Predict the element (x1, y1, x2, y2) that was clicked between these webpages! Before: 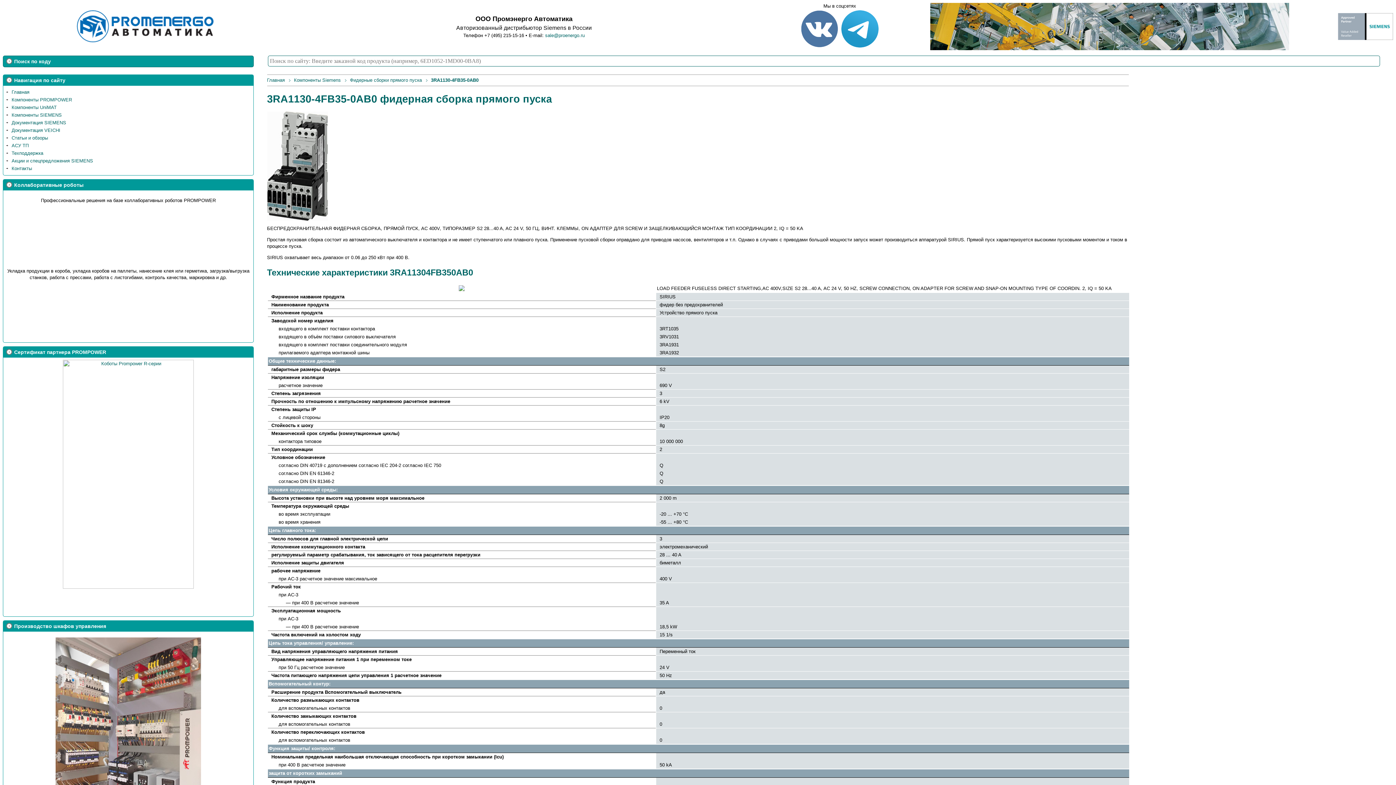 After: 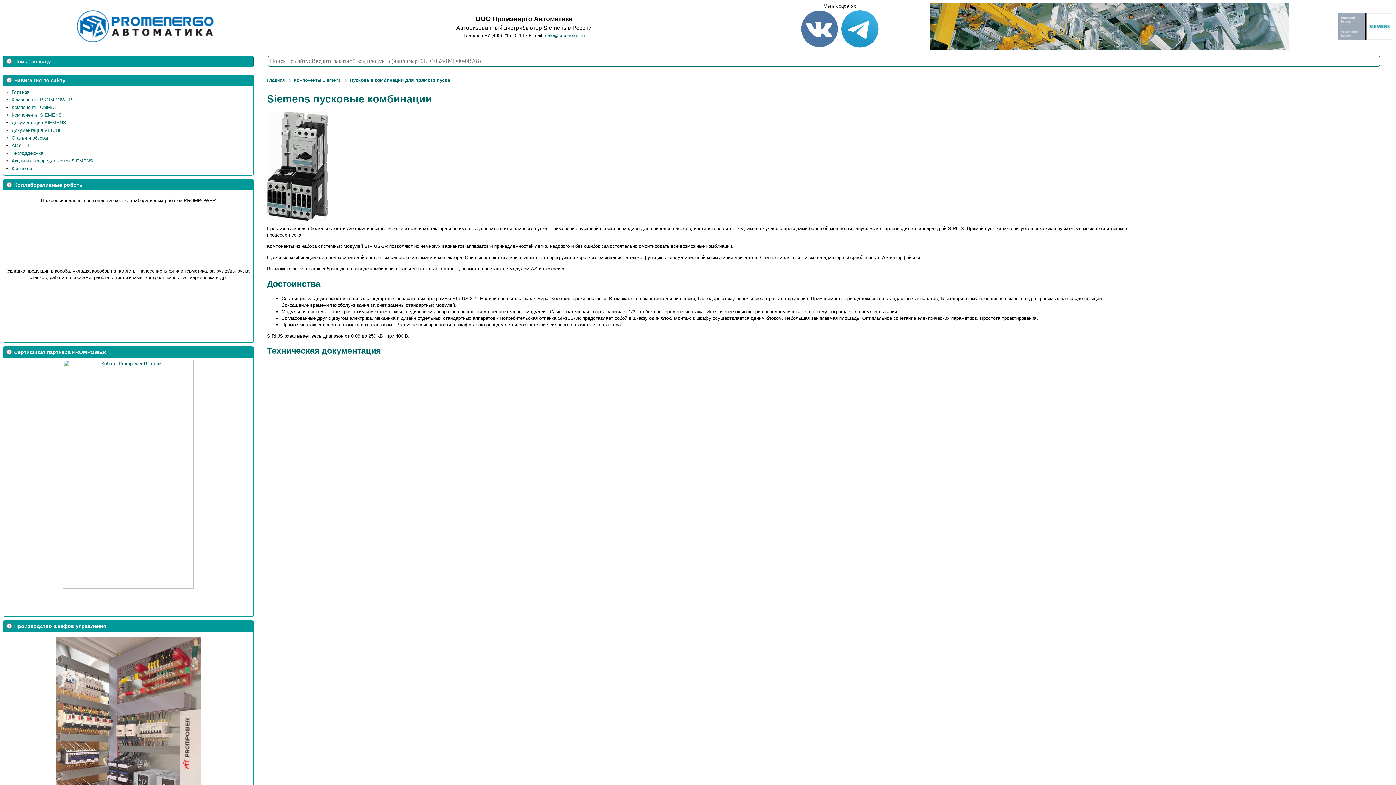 Action: label: Фидерные сборки прямого пуска bbox: (350, 77, 422, 82)